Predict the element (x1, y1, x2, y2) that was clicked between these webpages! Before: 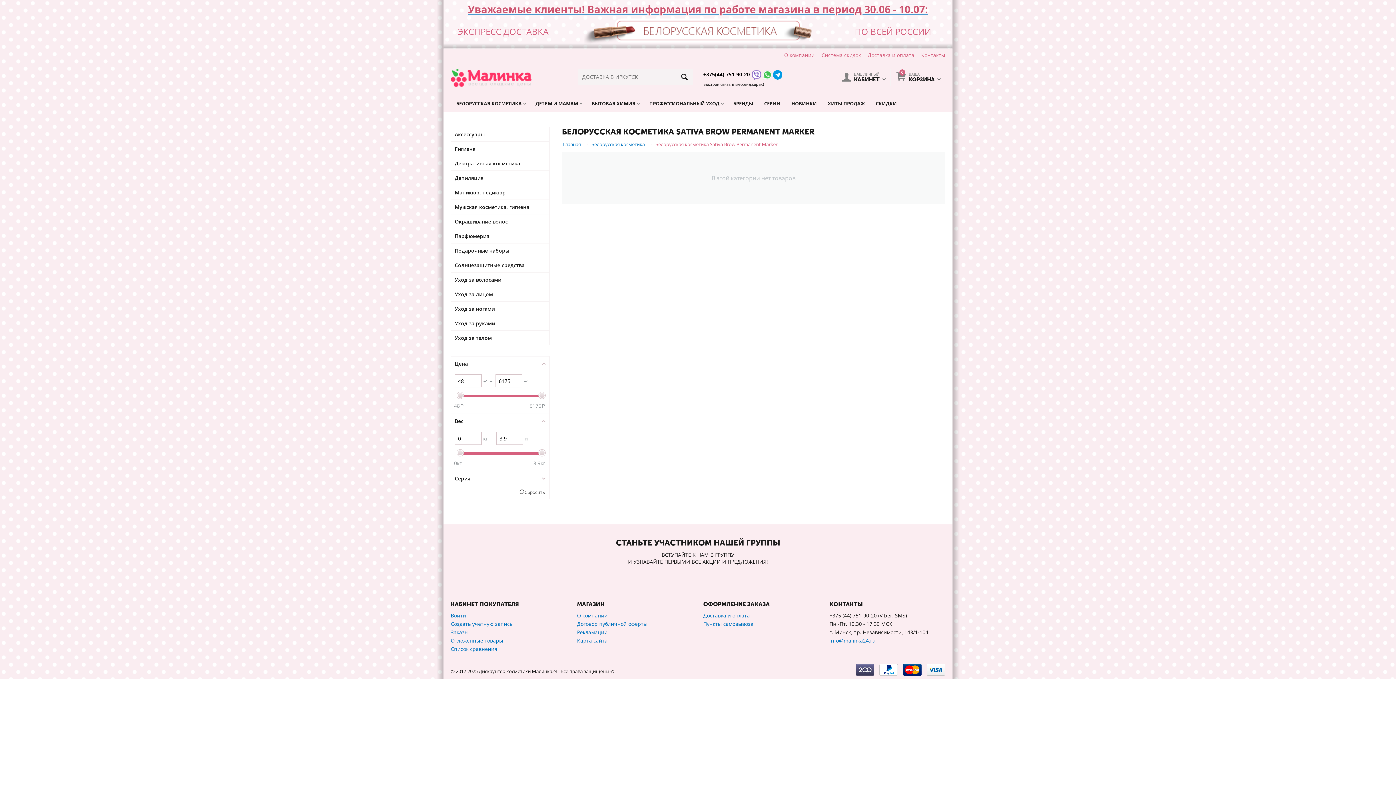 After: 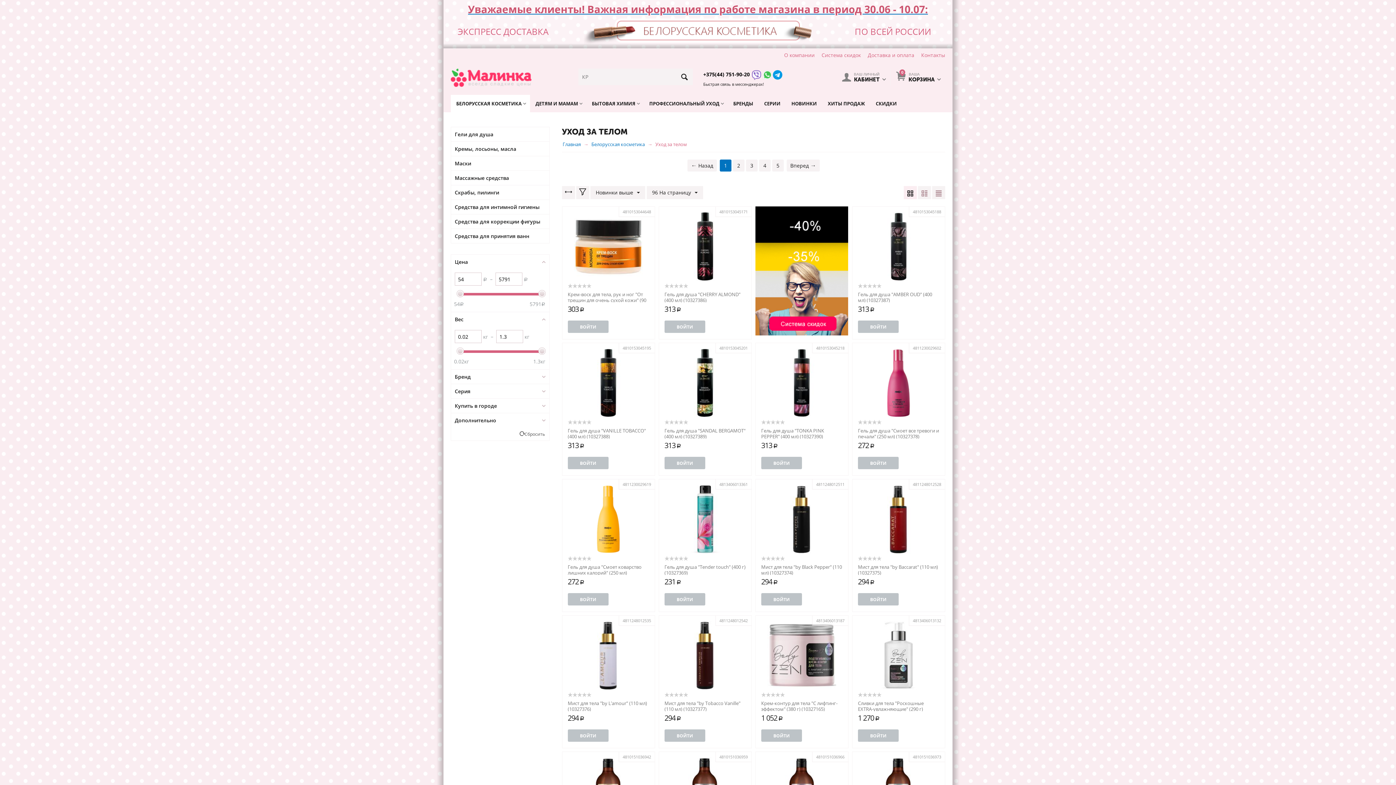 Action: label: Уход за телом bbox: (454, 330, 545, 345)